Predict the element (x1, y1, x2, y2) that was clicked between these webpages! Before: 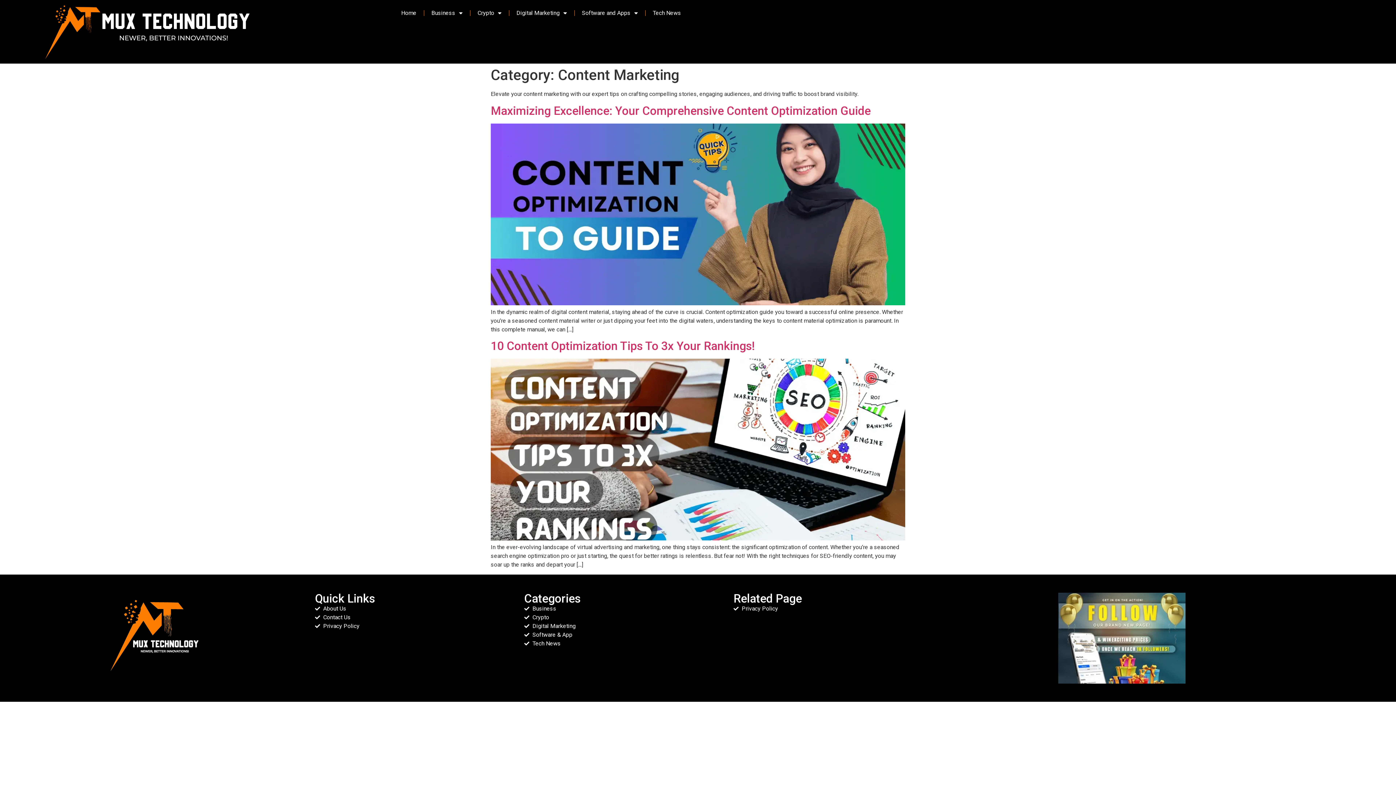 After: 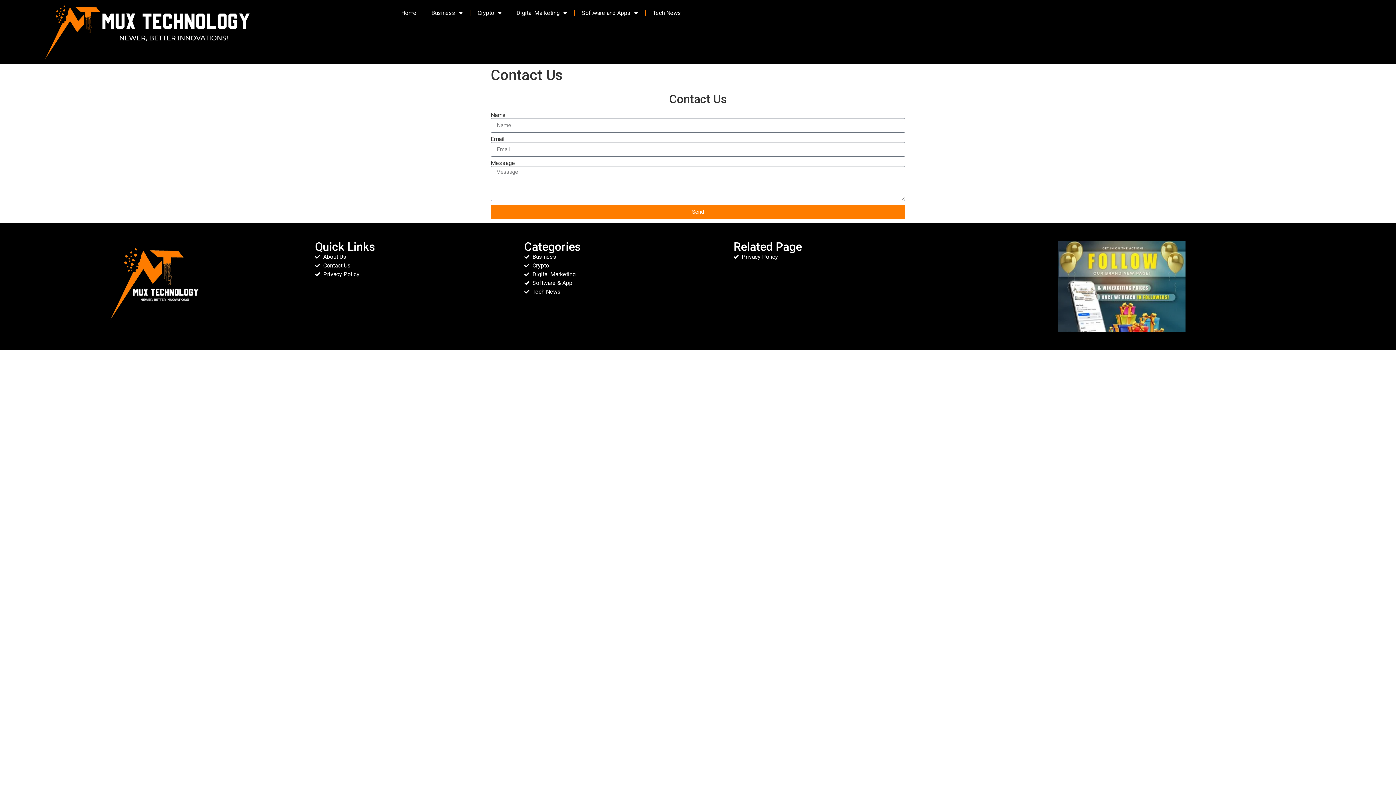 Action: label: Contact Us bbox: (315, 613, 517, 622)